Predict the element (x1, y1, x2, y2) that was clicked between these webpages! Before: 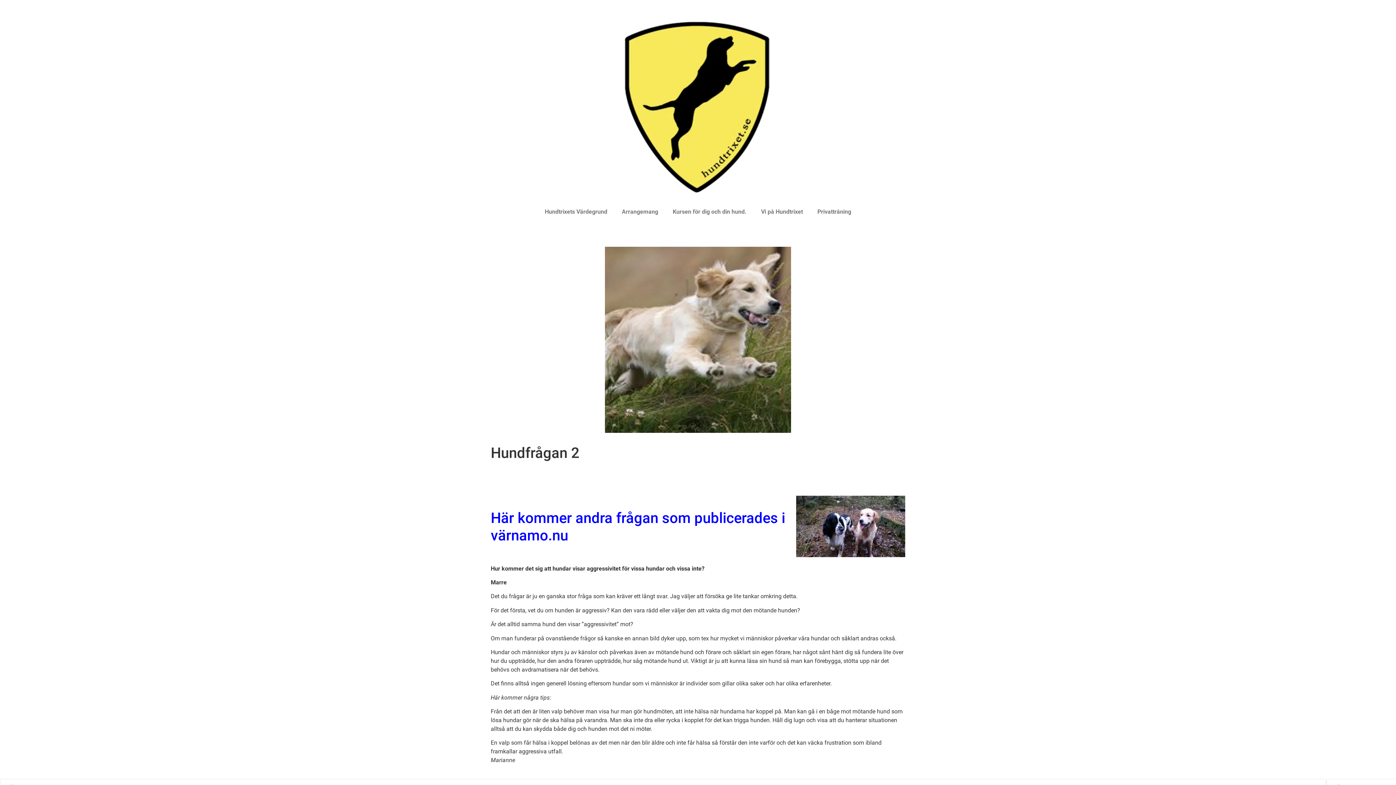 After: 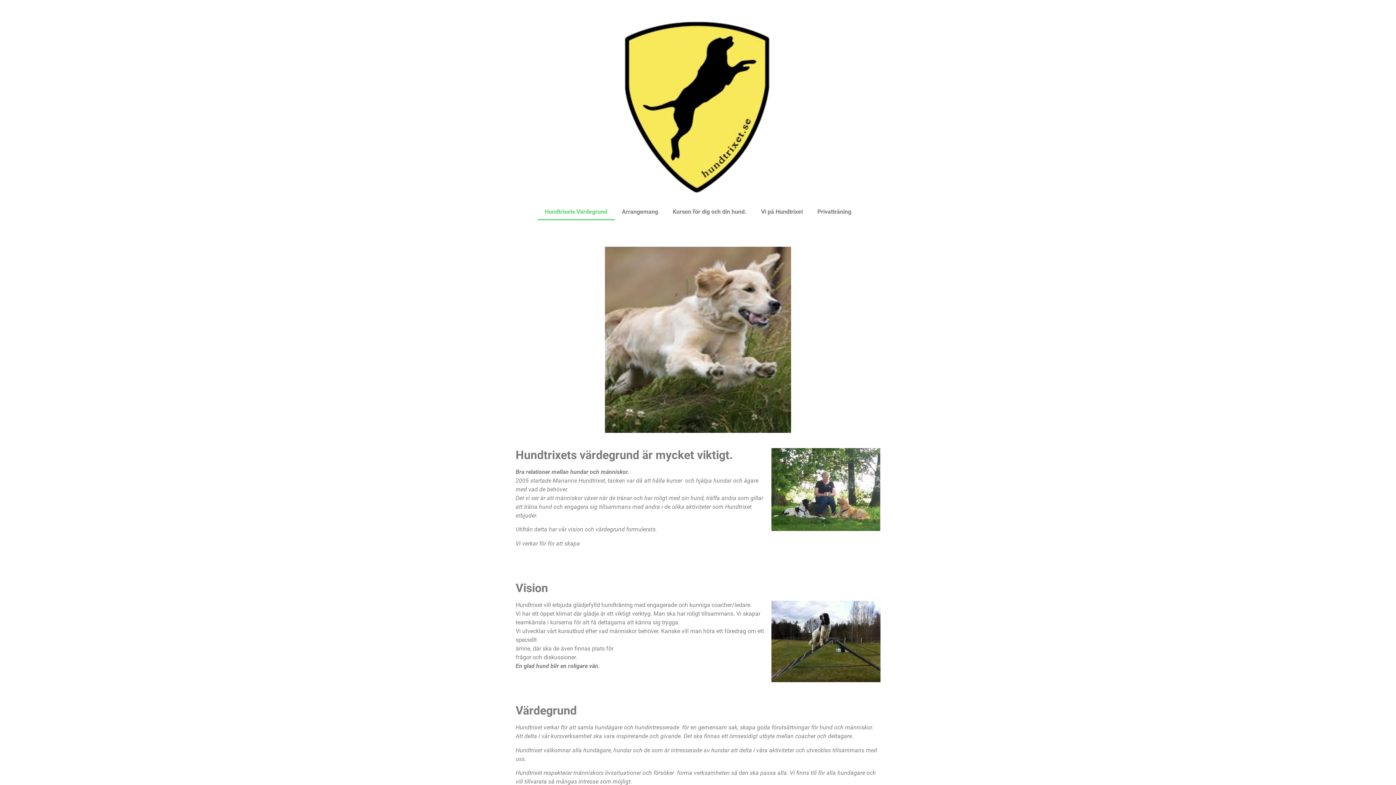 Action: bbox: (537, 203, 614, 220) label: Hundtrixets Värdegrund